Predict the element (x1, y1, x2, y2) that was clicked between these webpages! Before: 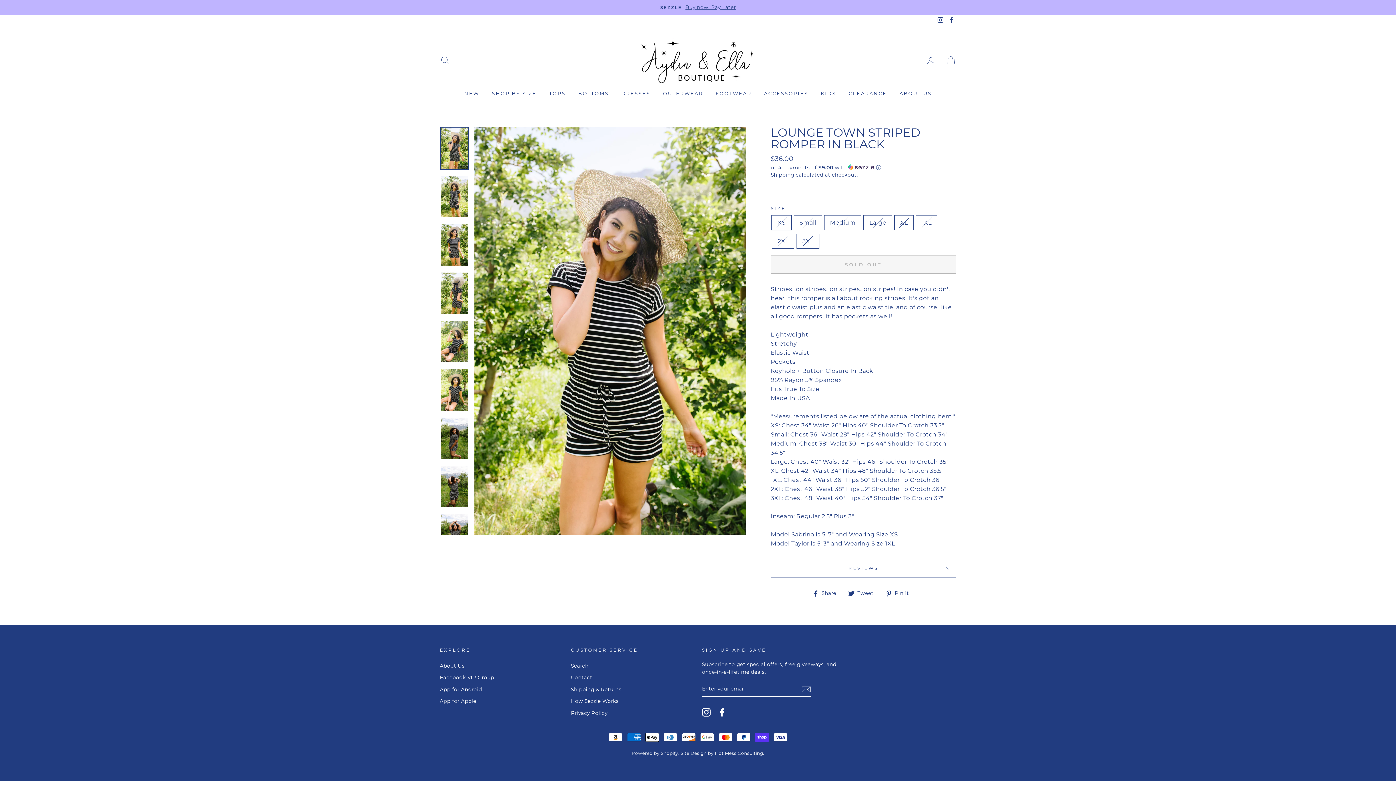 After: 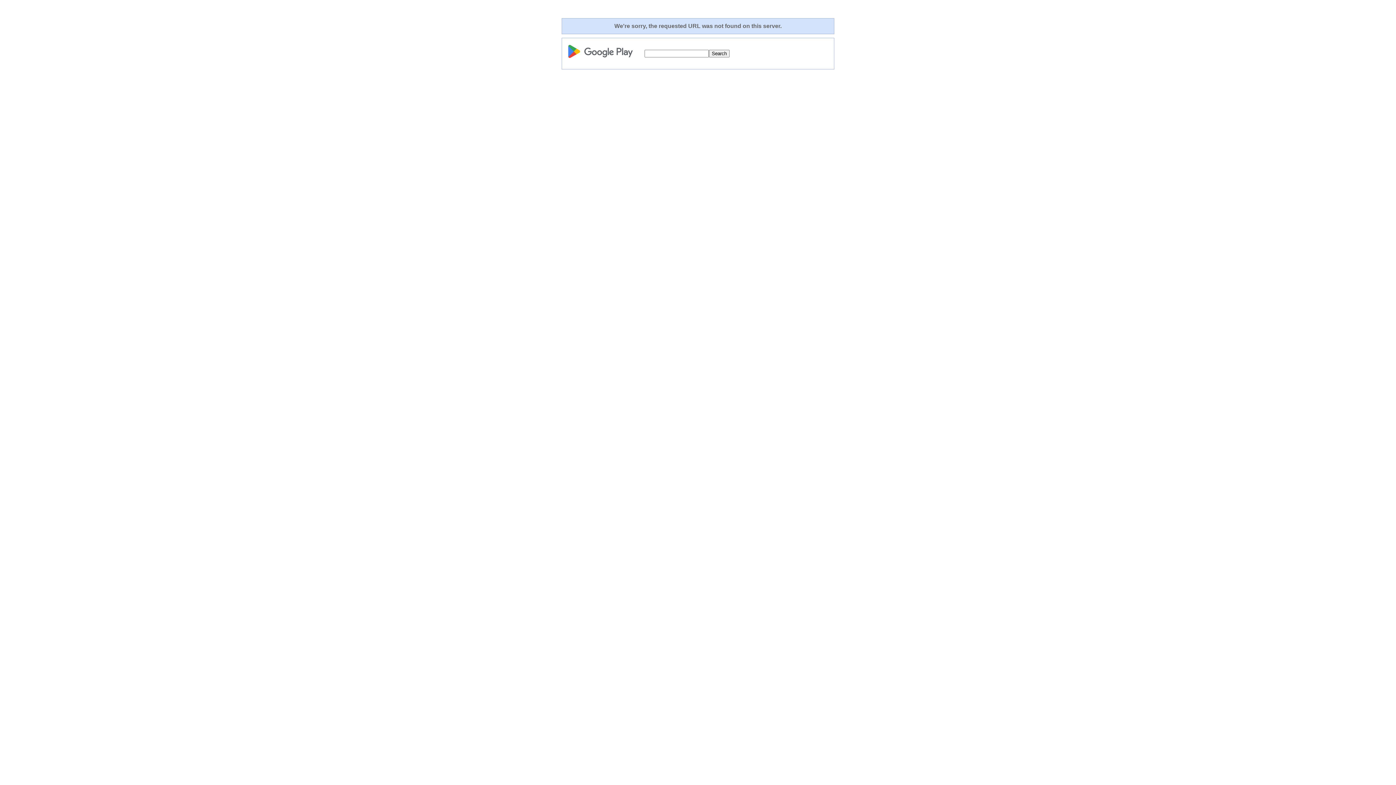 Action: bbox: (440, 684, 482, 695) label: App for Android